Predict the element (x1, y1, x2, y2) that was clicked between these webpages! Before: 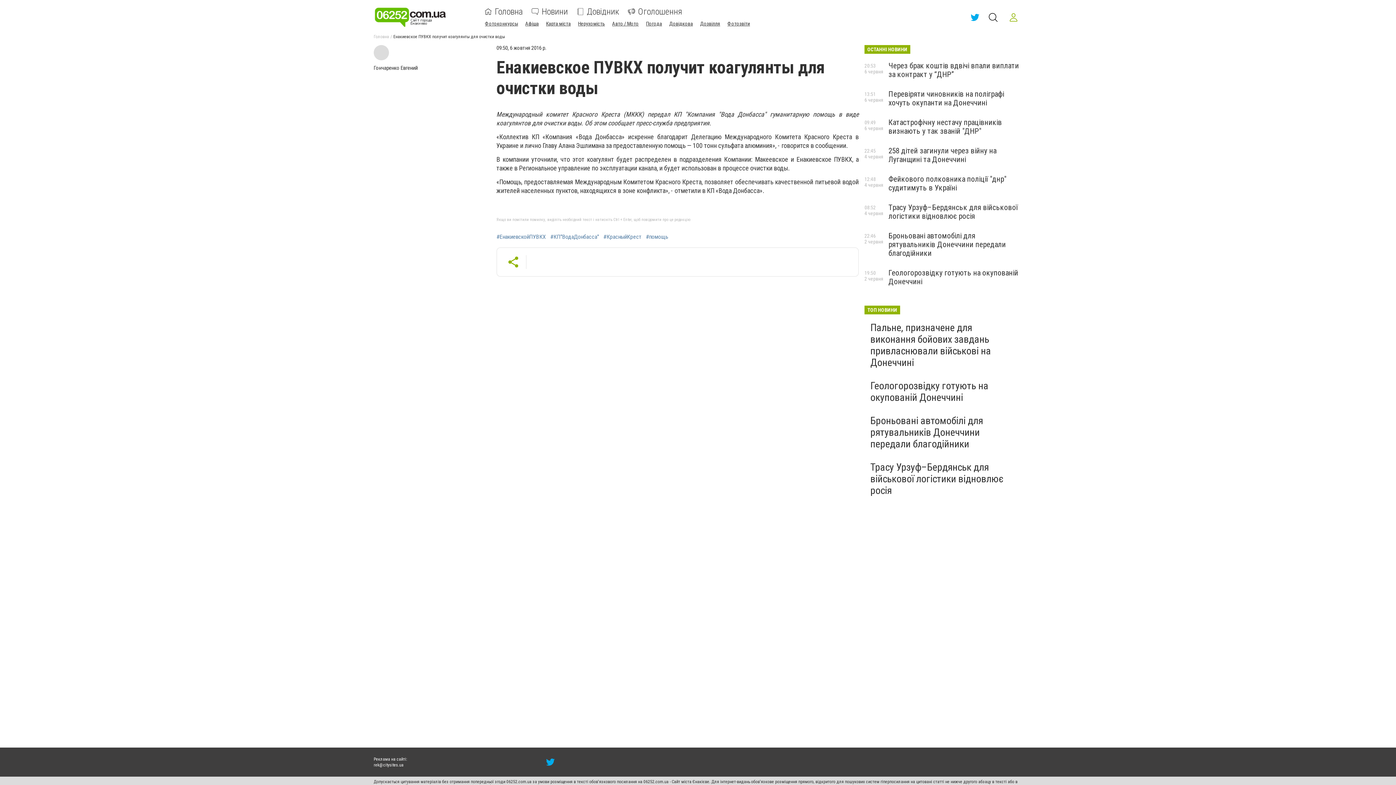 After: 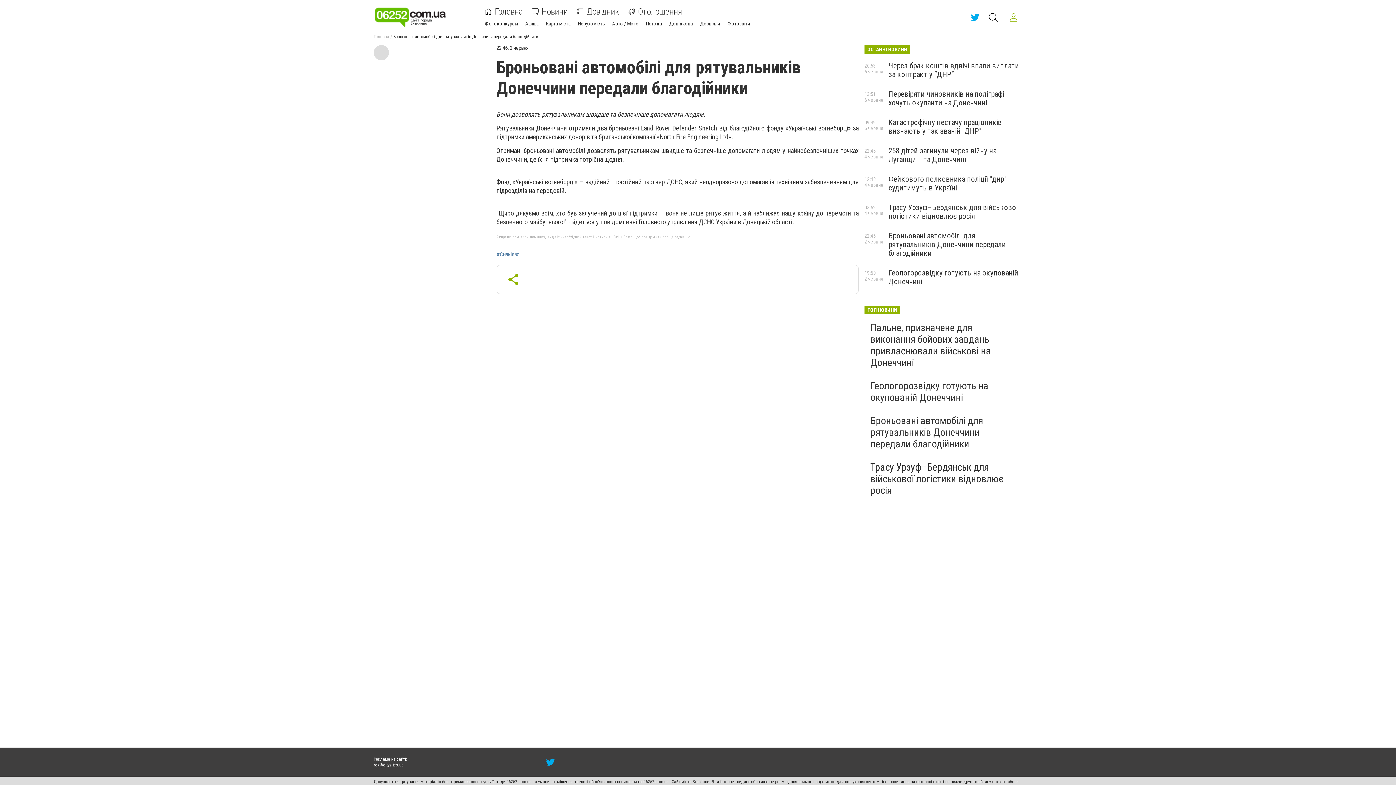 Action: label: Броньовані автомобілі для рятувальників Донеччини передали благодійники bbox: (870, 414, 983, 450)